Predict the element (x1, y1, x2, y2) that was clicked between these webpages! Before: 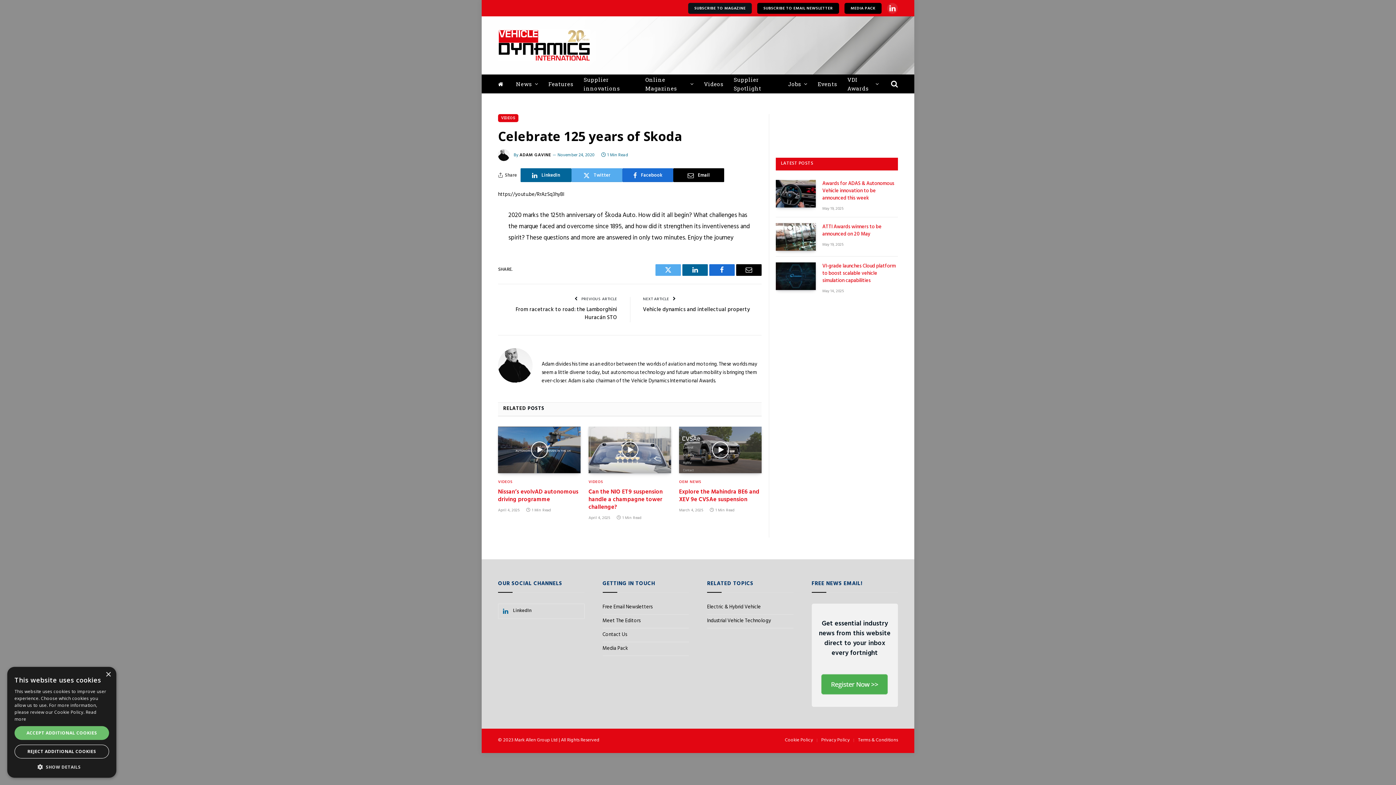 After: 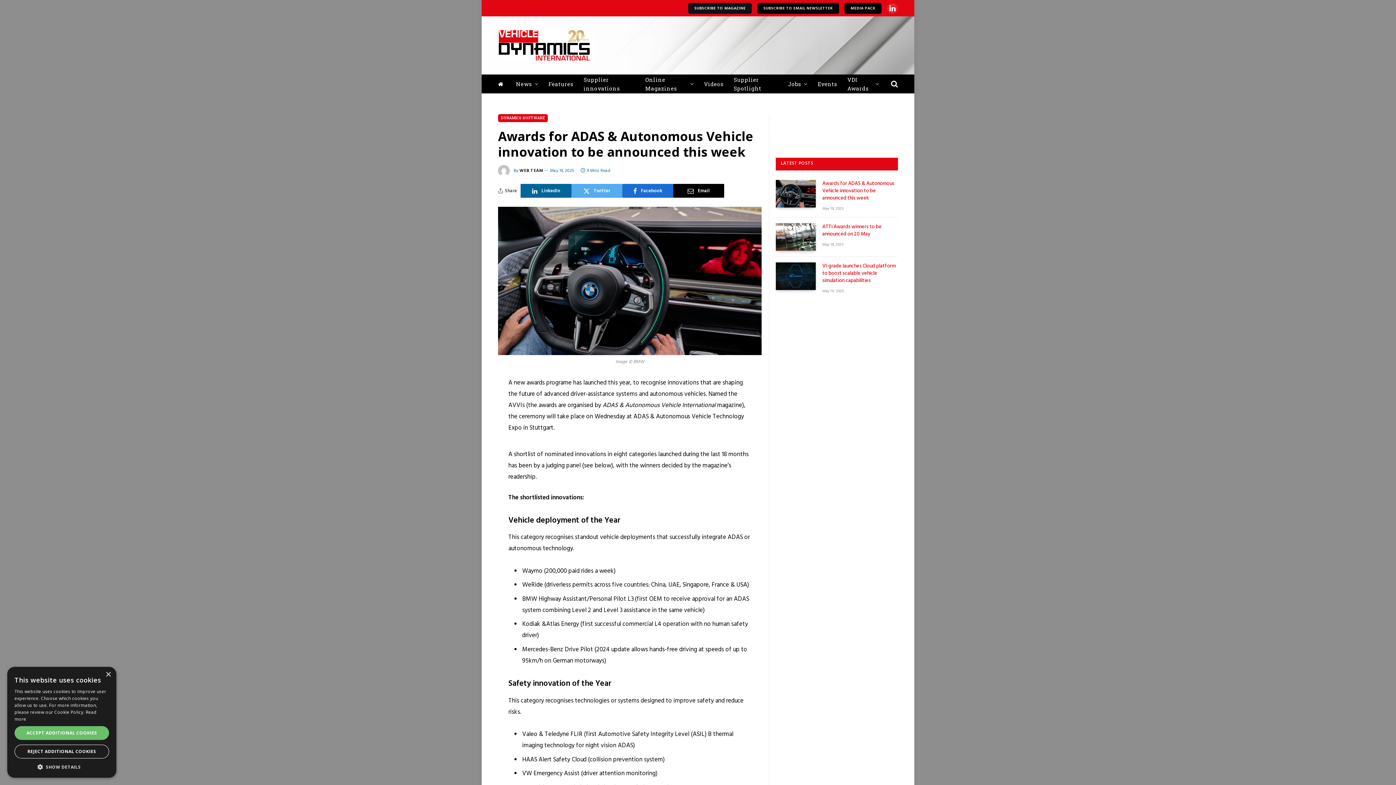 Action: bbox: (776, 180, 816, 207)